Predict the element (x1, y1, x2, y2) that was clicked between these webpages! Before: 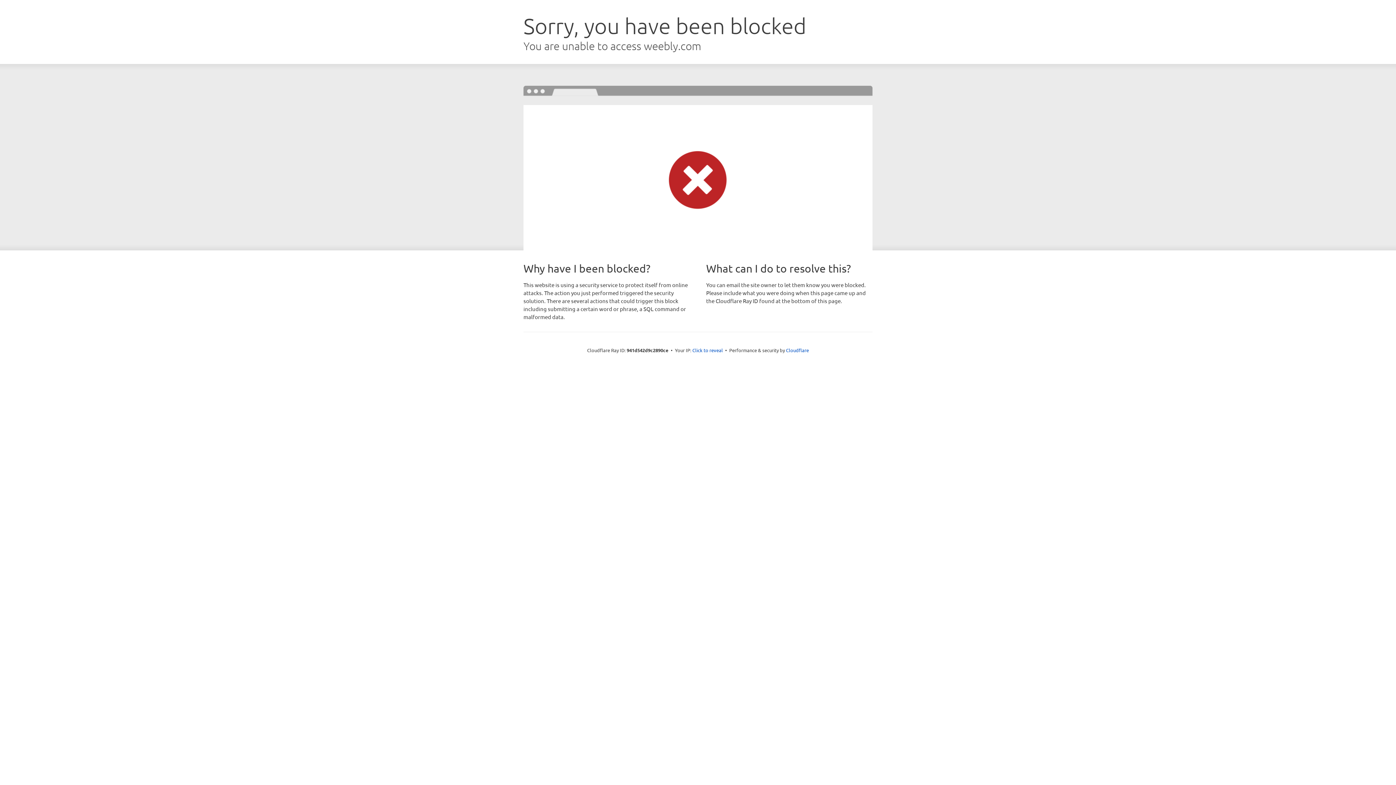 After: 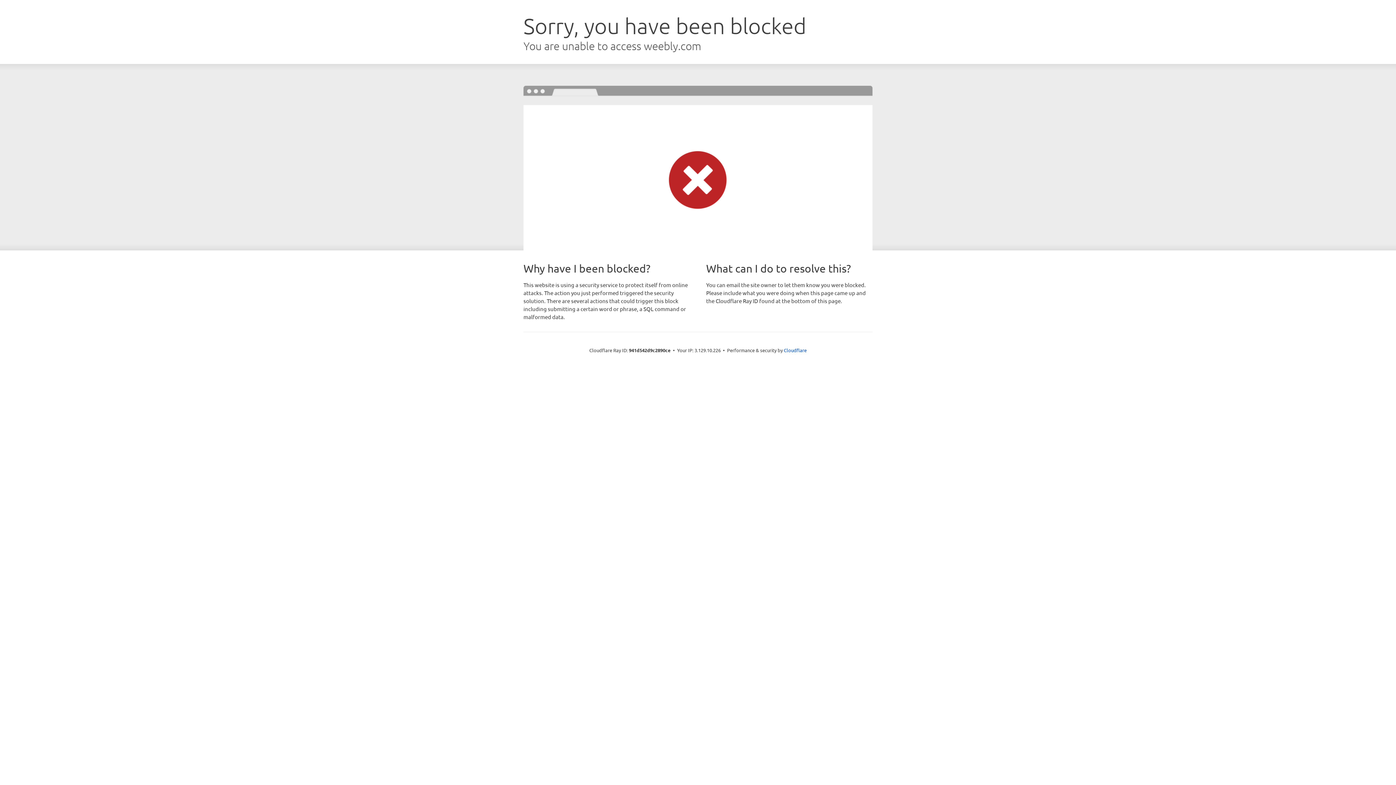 Action: label: Click to reveal bbox: (692, 346, 723, 353)